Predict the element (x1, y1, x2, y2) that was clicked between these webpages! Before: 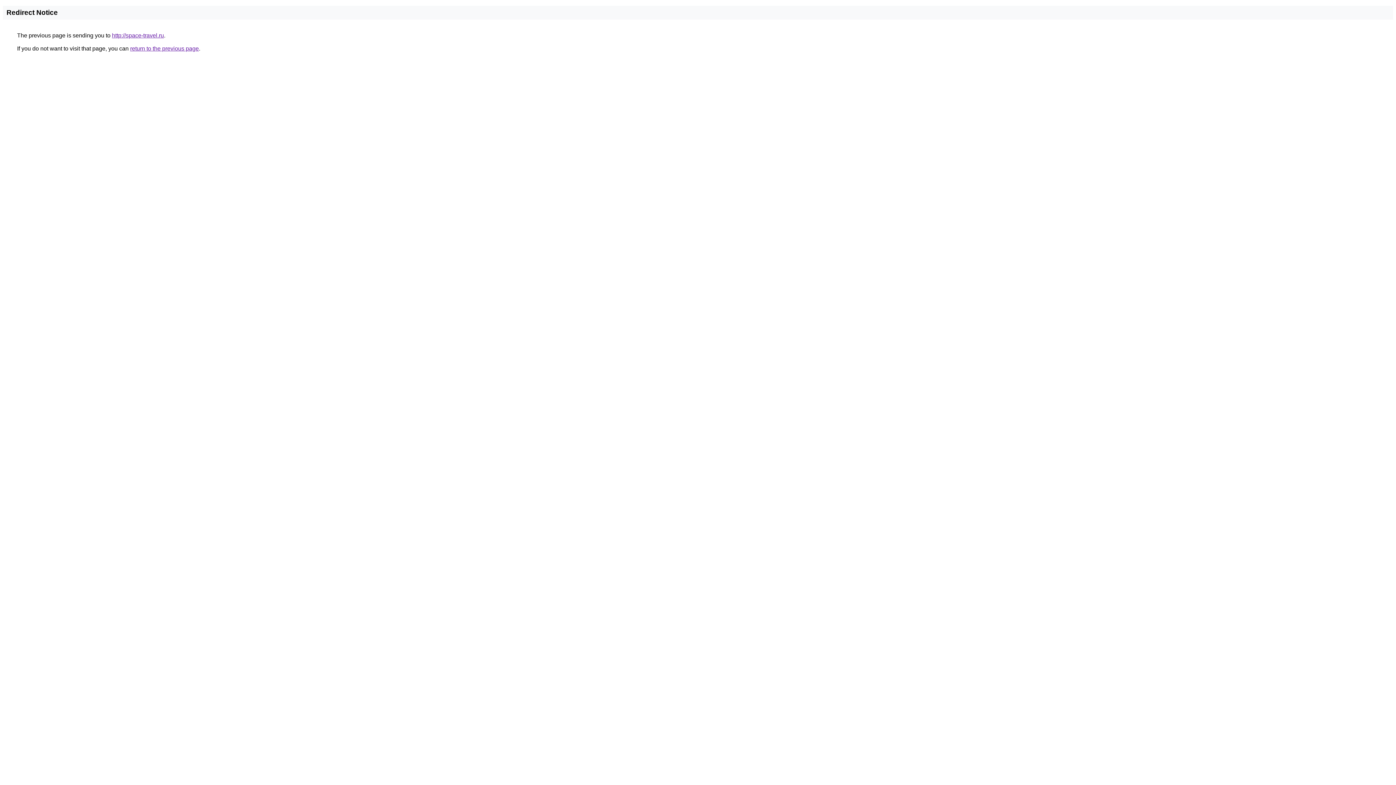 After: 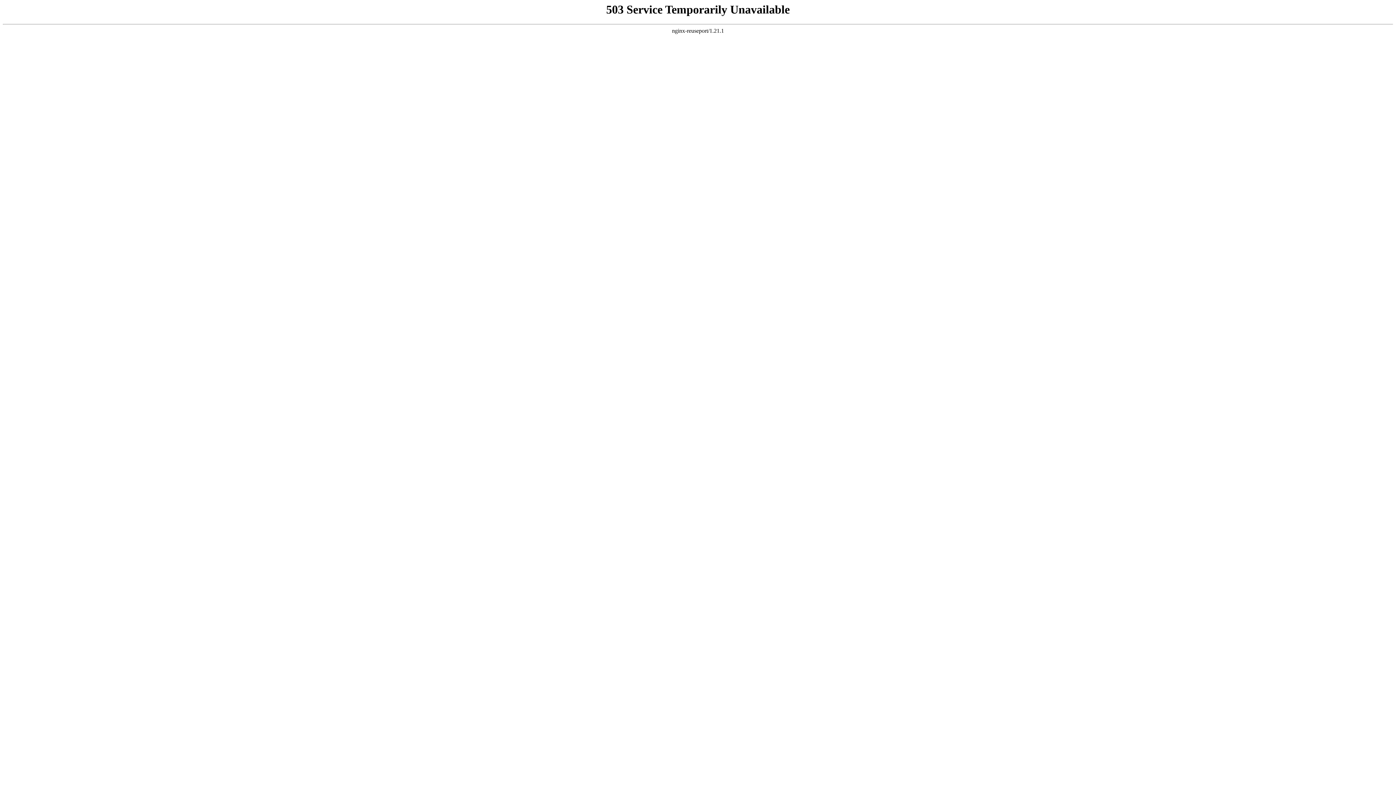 Action: label: http://space-travel.ru bbox: (112, 32, 164, 38)